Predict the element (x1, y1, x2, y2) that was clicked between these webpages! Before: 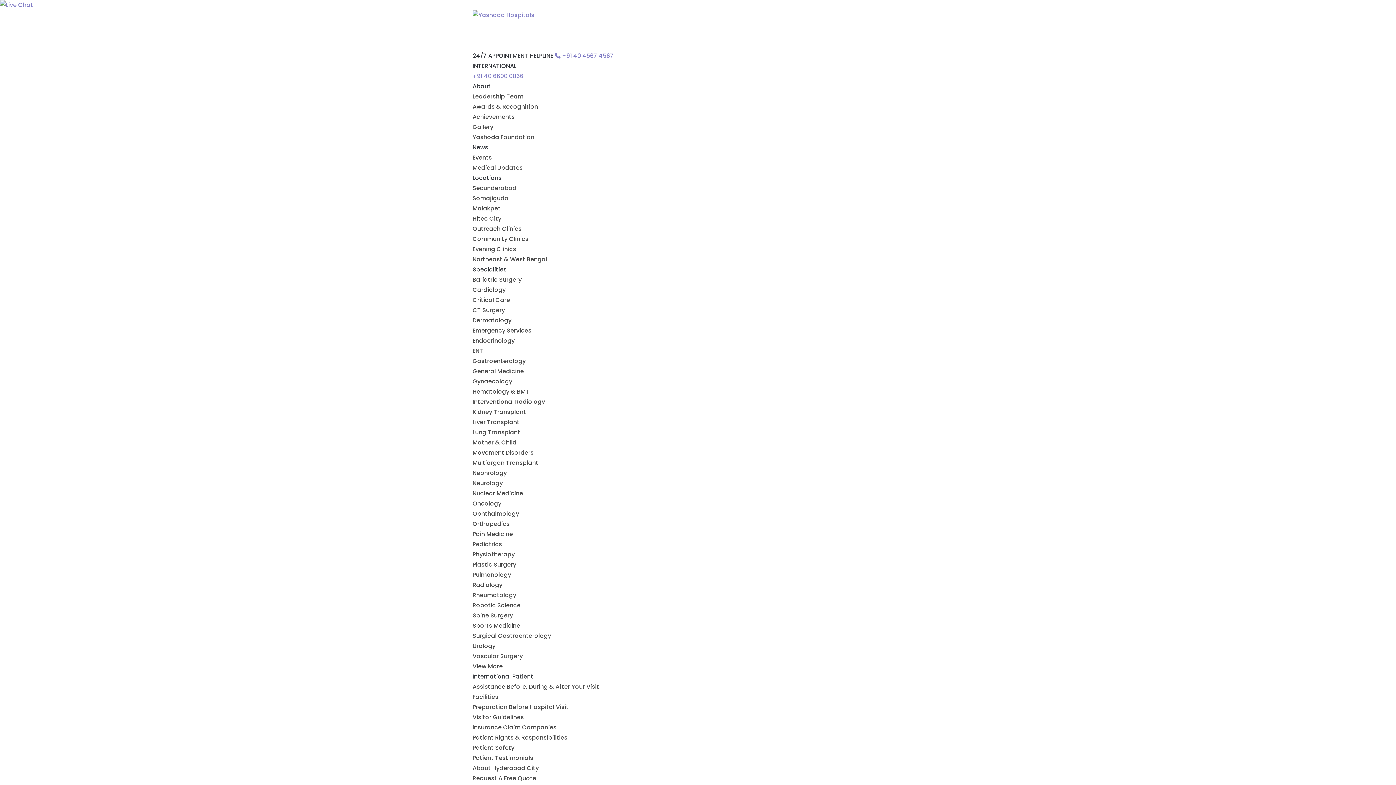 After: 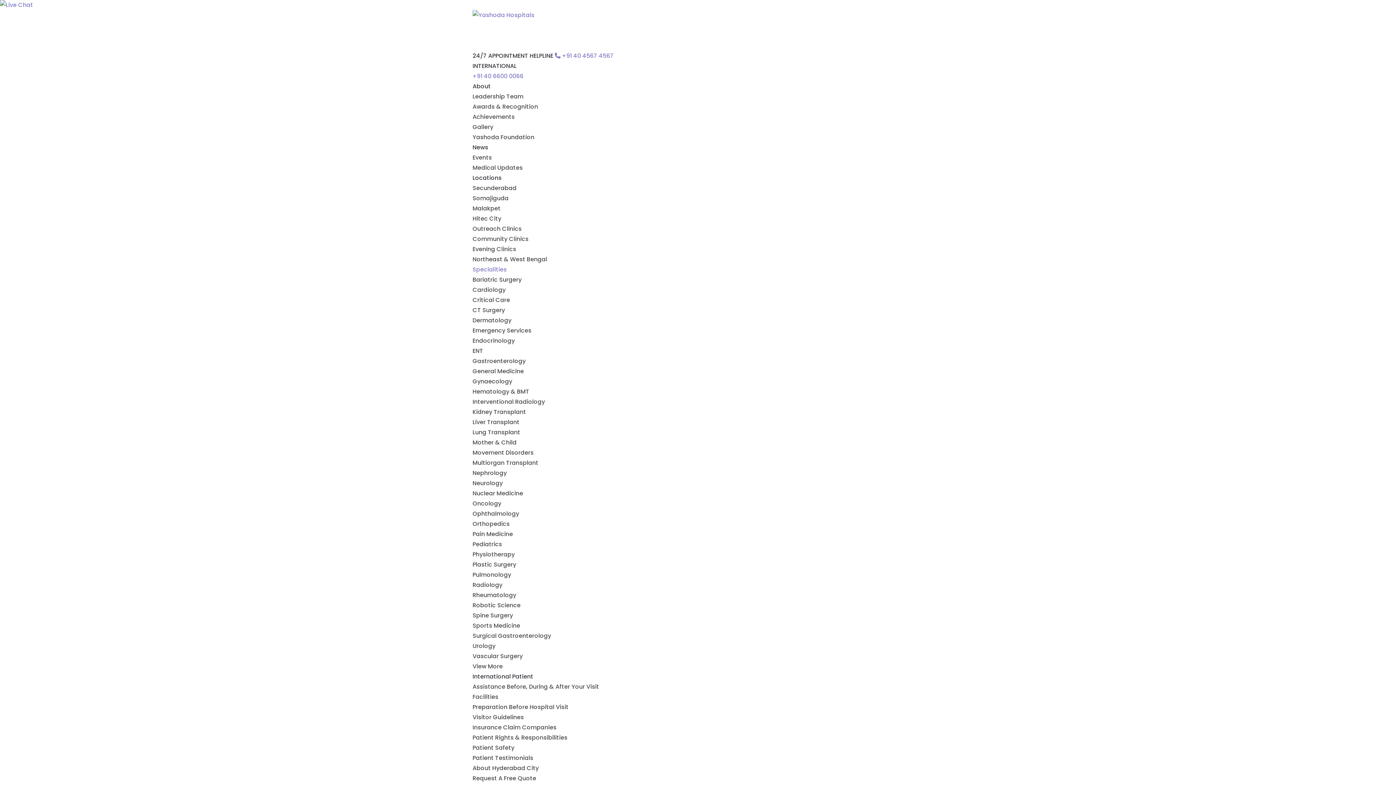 Action: label: Lung Transplant bbox: (472, 428, 520, 436)